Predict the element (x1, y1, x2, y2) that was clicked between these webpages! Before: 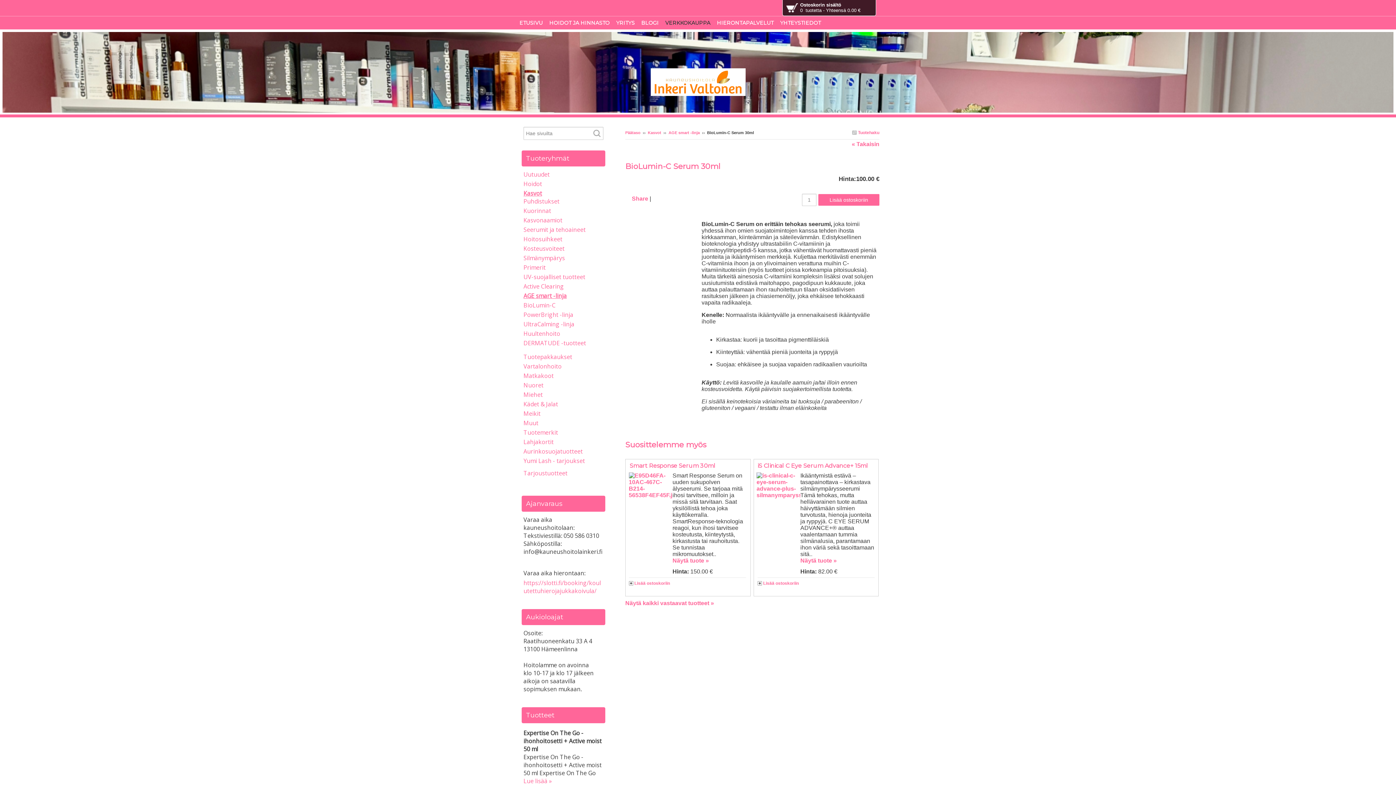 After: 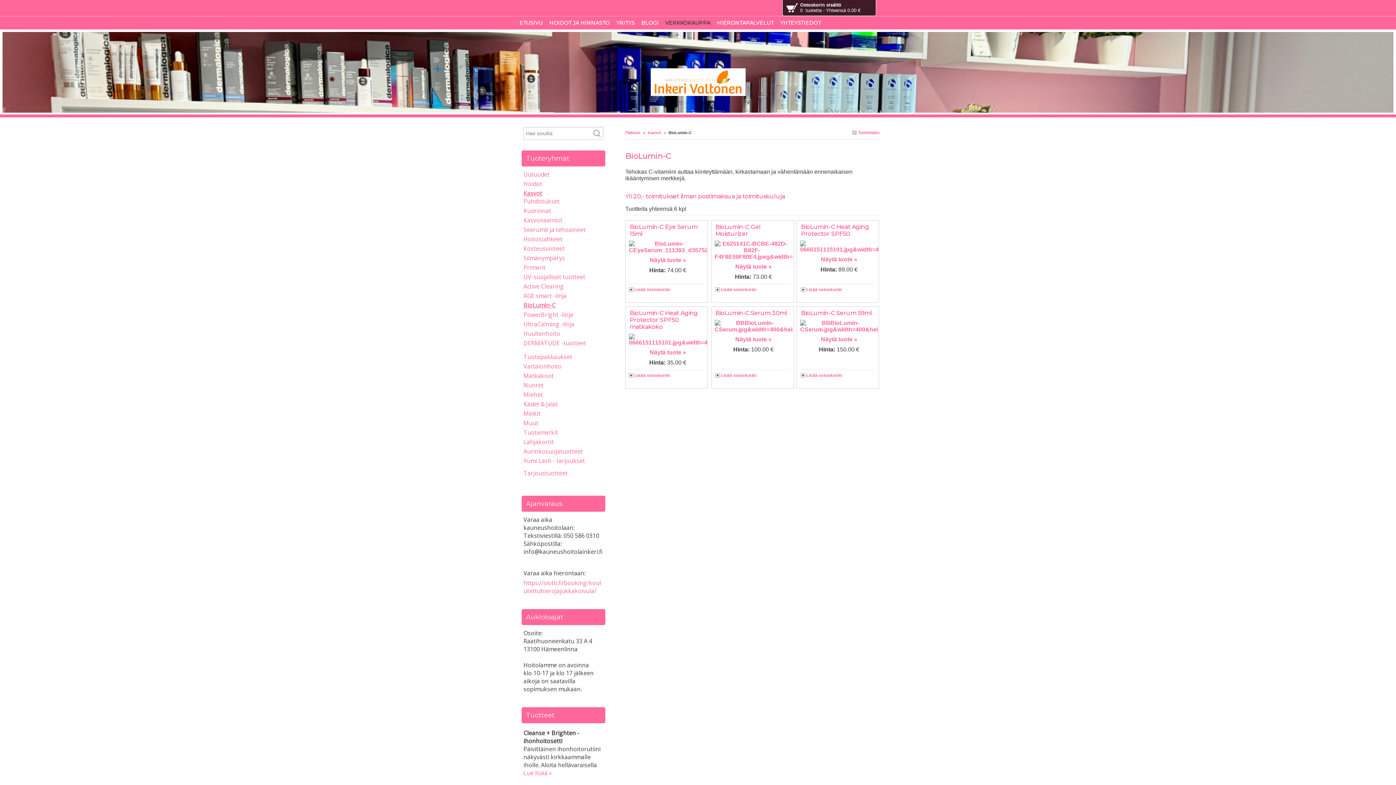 Action: bbox: (523, 301, 555, 309) label: BioLumin-C